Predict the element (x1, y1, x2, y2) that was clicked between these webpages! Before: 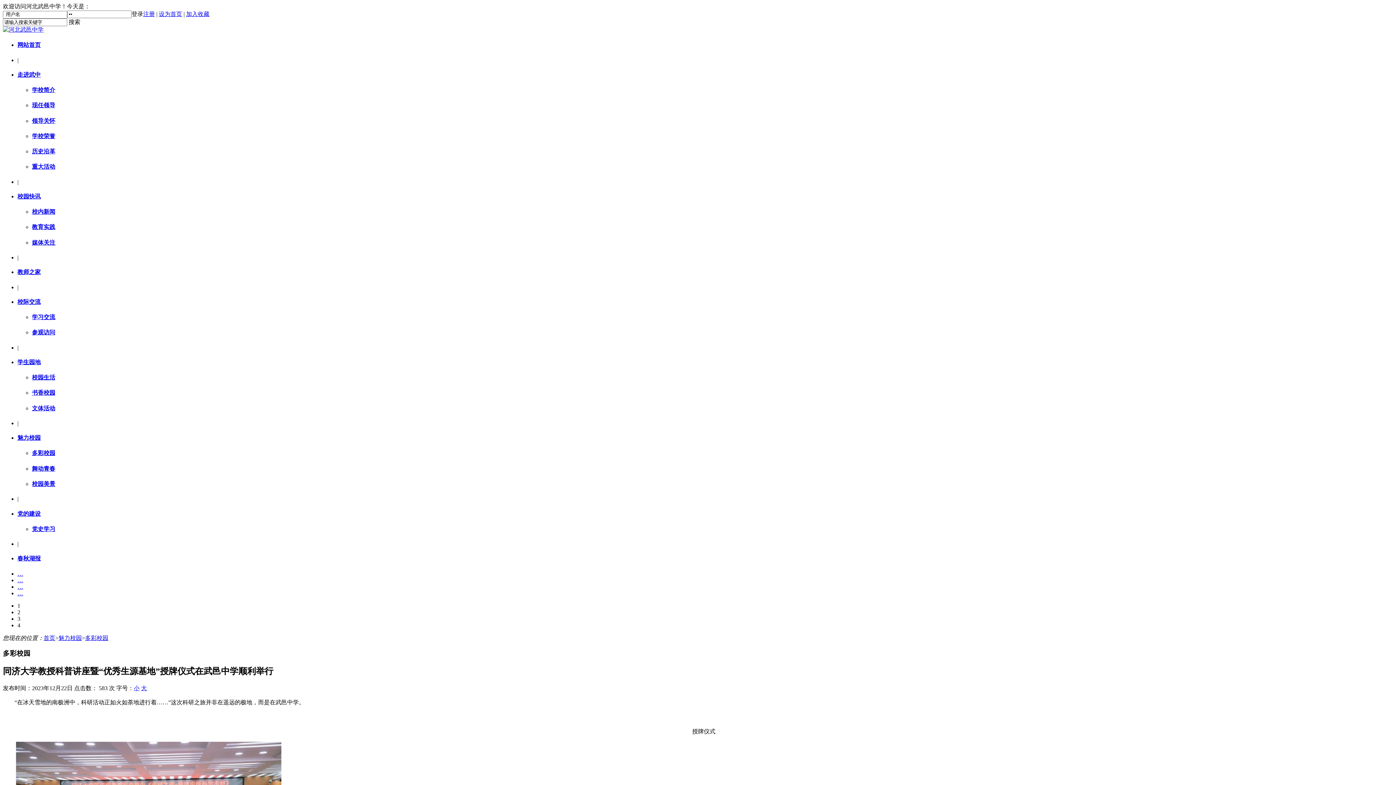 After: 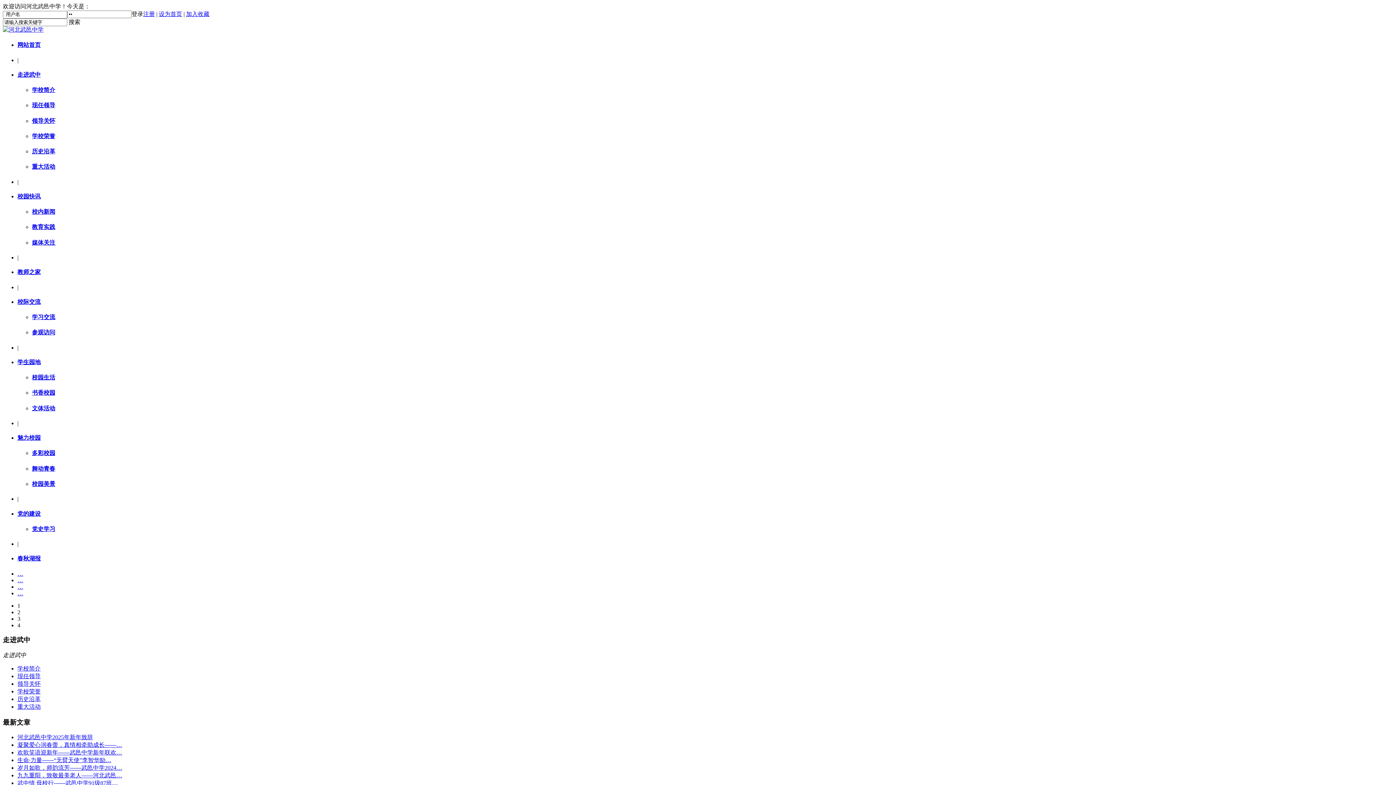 Action: label: 领导关怀 bbox: (32, 117, 55, 123)